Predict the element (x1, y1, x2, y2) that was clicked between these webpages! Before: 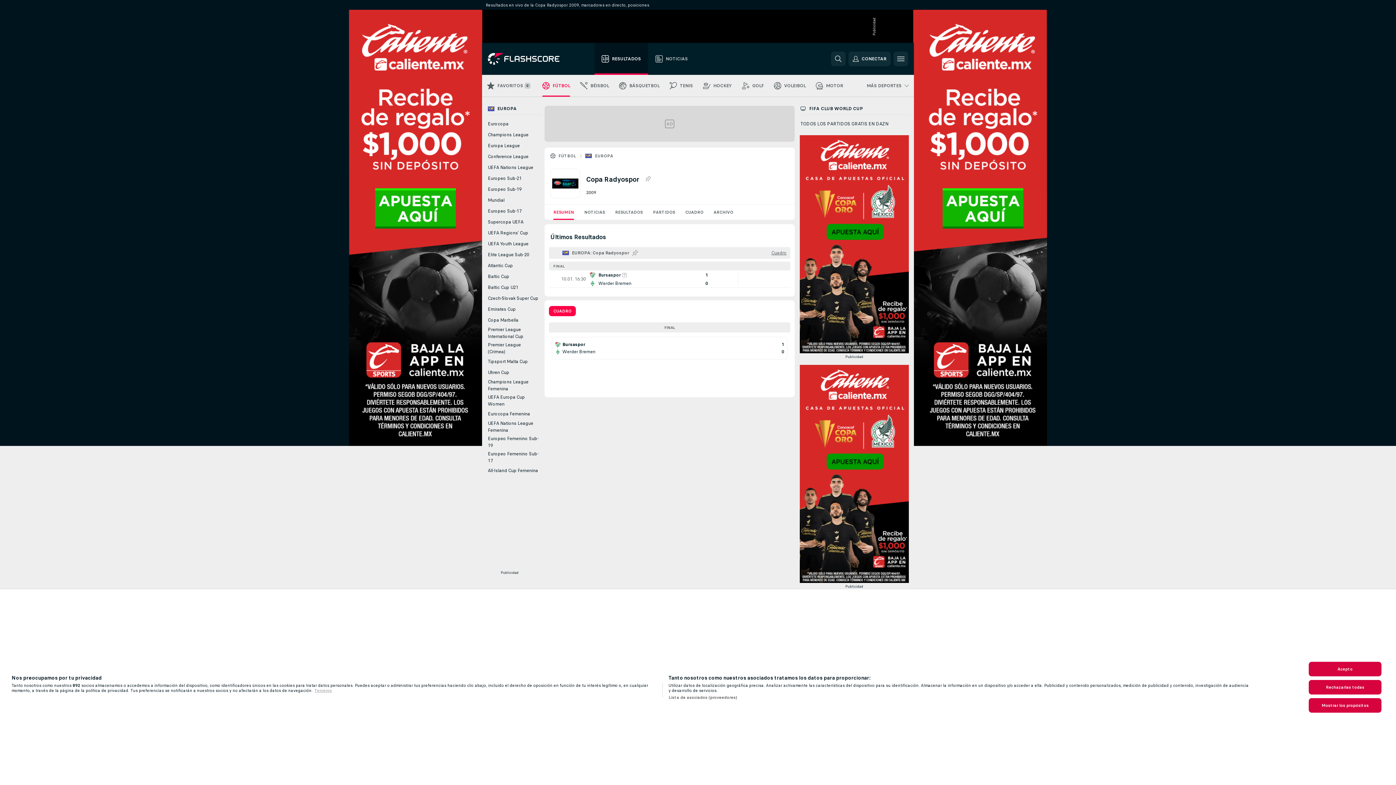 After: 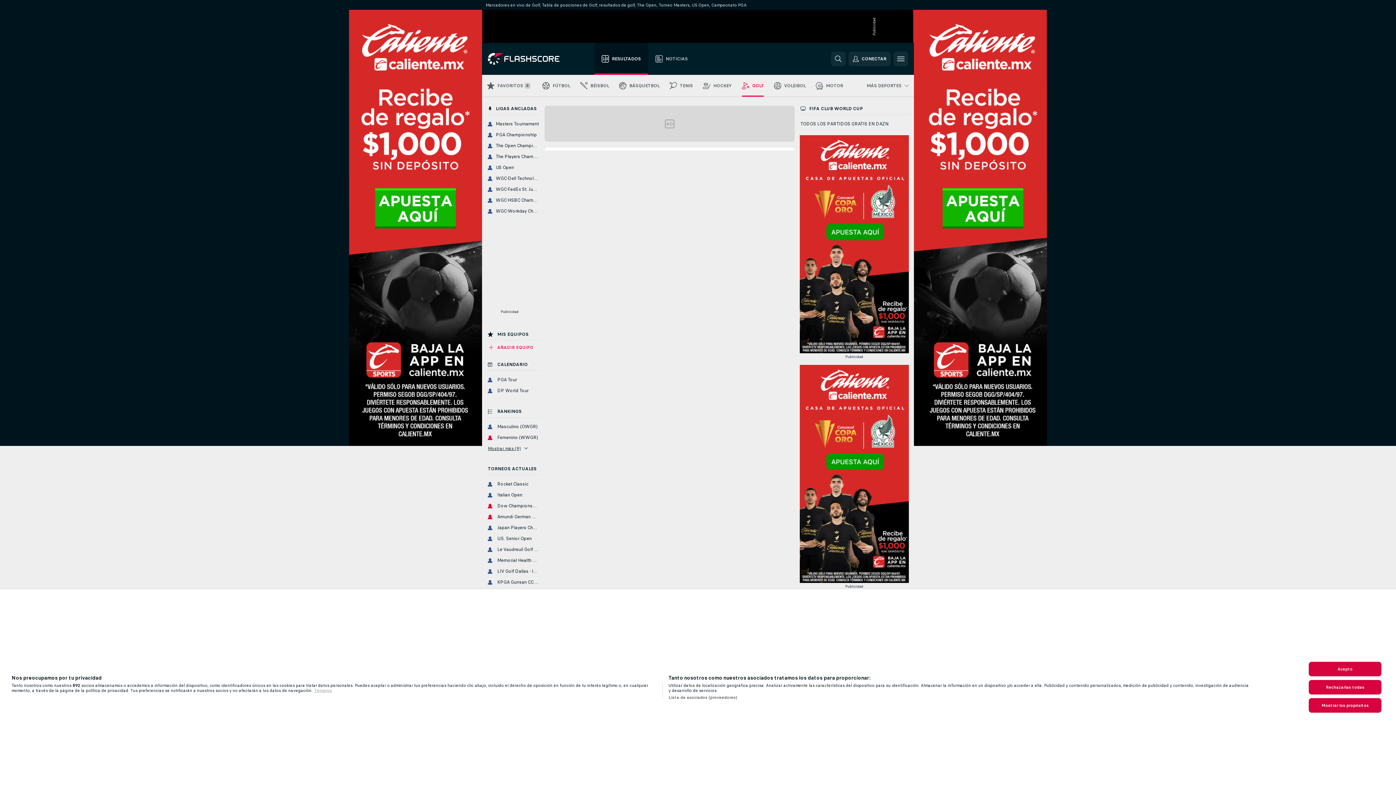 Action: label: GOLF bbox: (737, 74, 769, 96)